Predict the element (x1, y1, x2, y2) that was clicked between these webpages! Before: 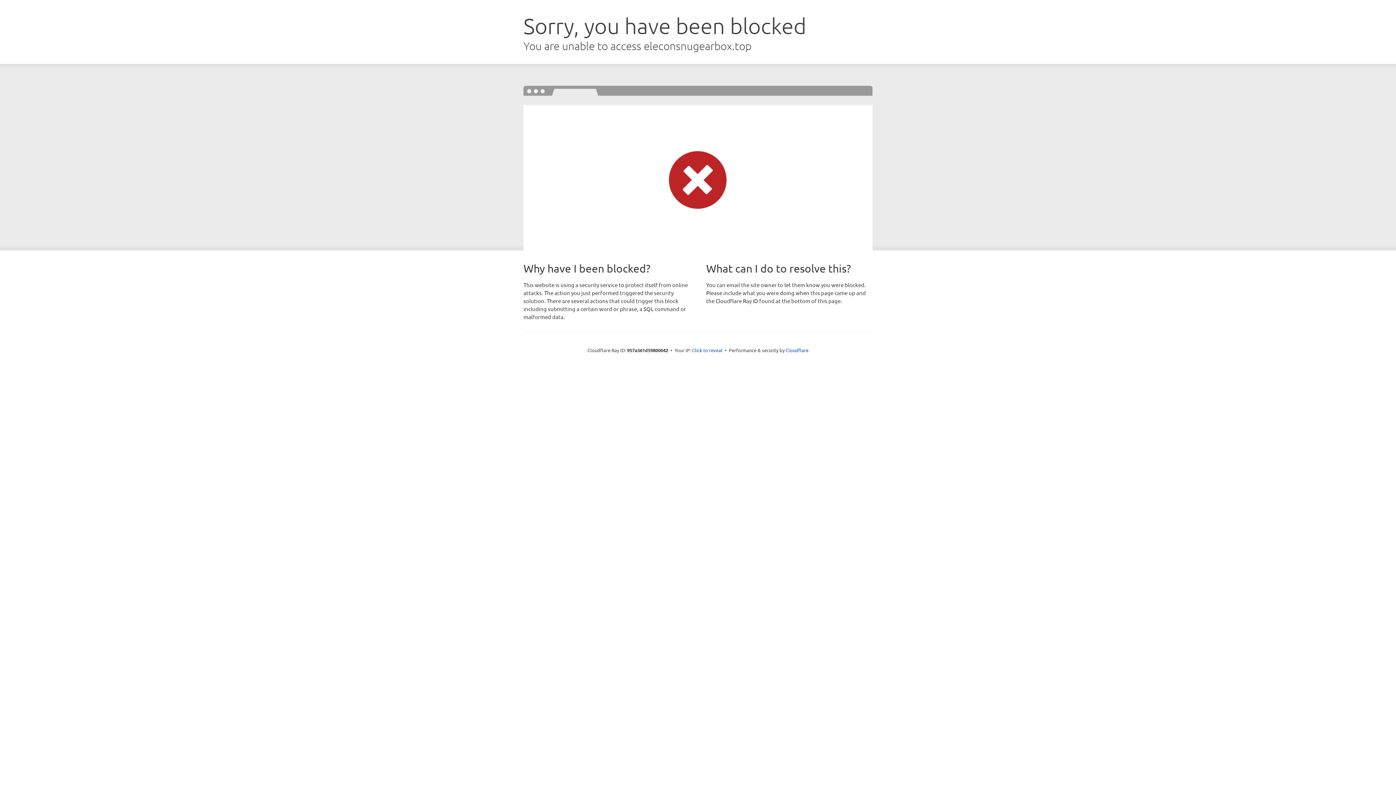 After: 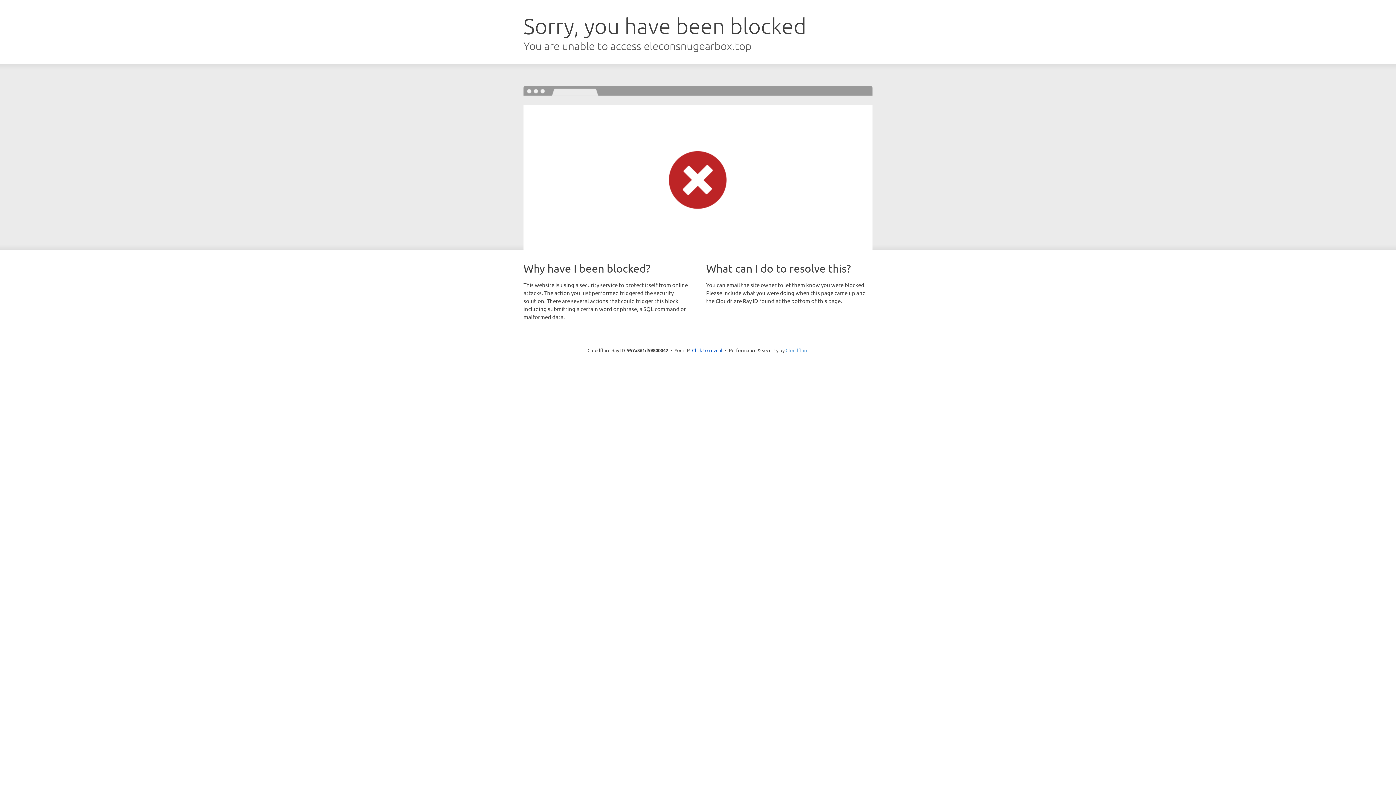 Action: bbox: (785, 347, 808, 353) label: Cloudflare